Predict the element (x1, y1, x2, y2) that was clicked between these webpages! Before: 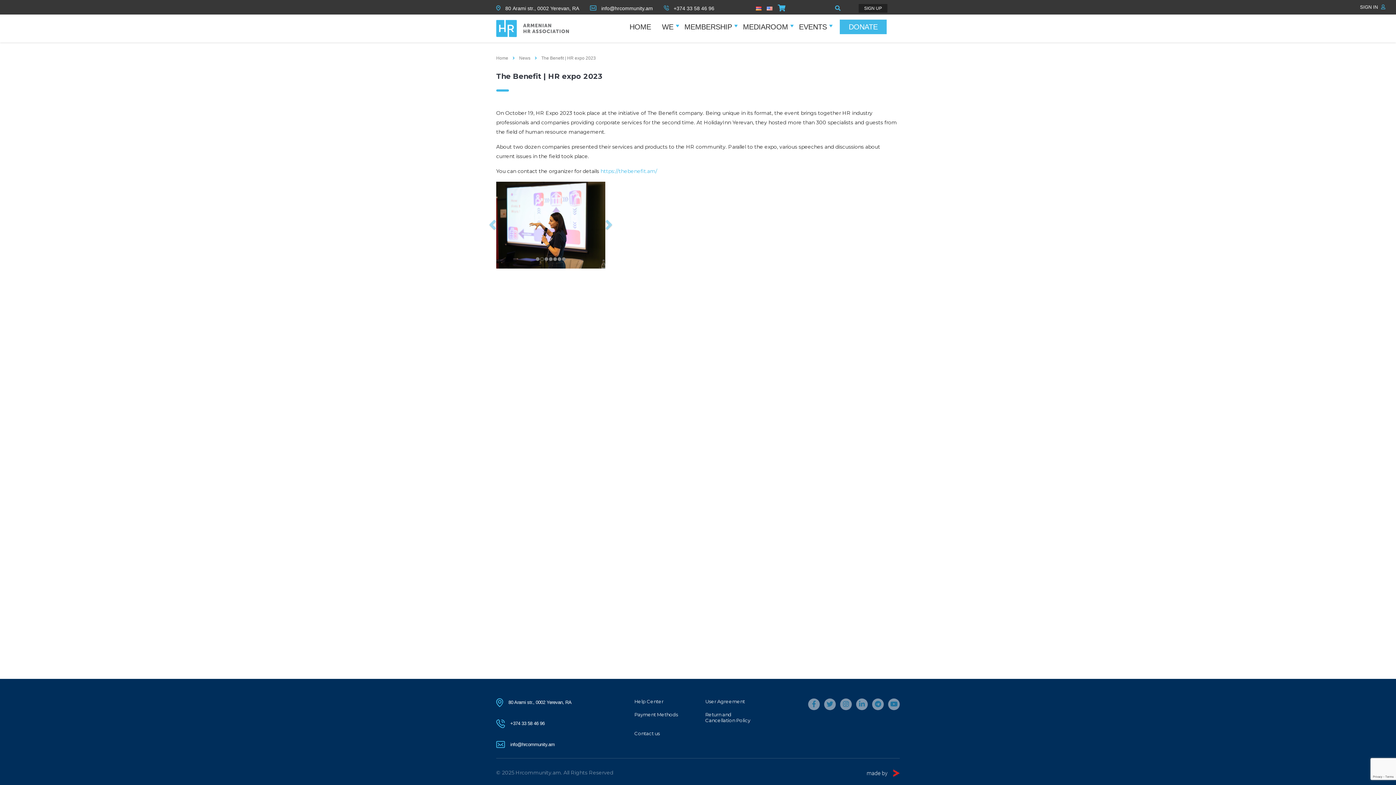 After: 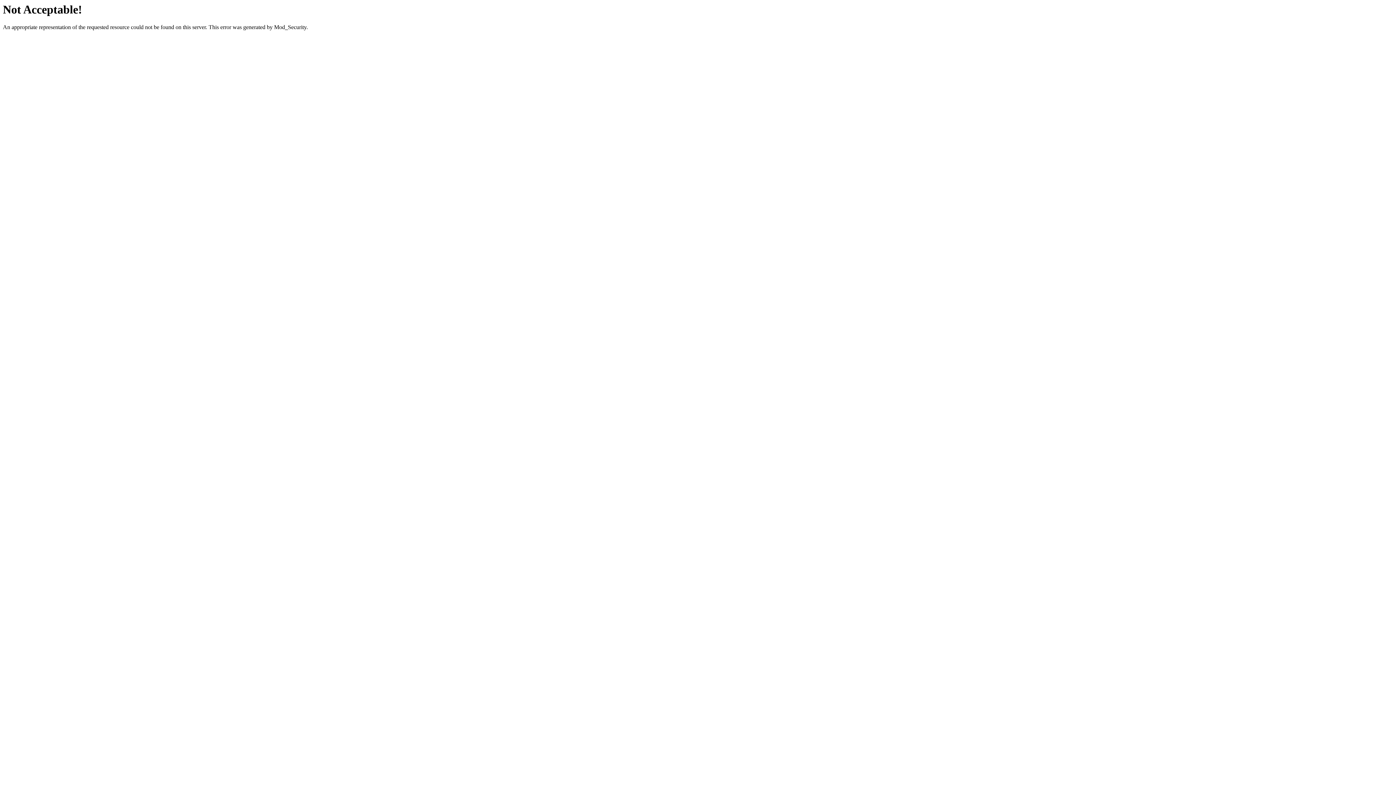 Action: label: https://thebenefit.am/ bbox: (600, 168, 657, 174)